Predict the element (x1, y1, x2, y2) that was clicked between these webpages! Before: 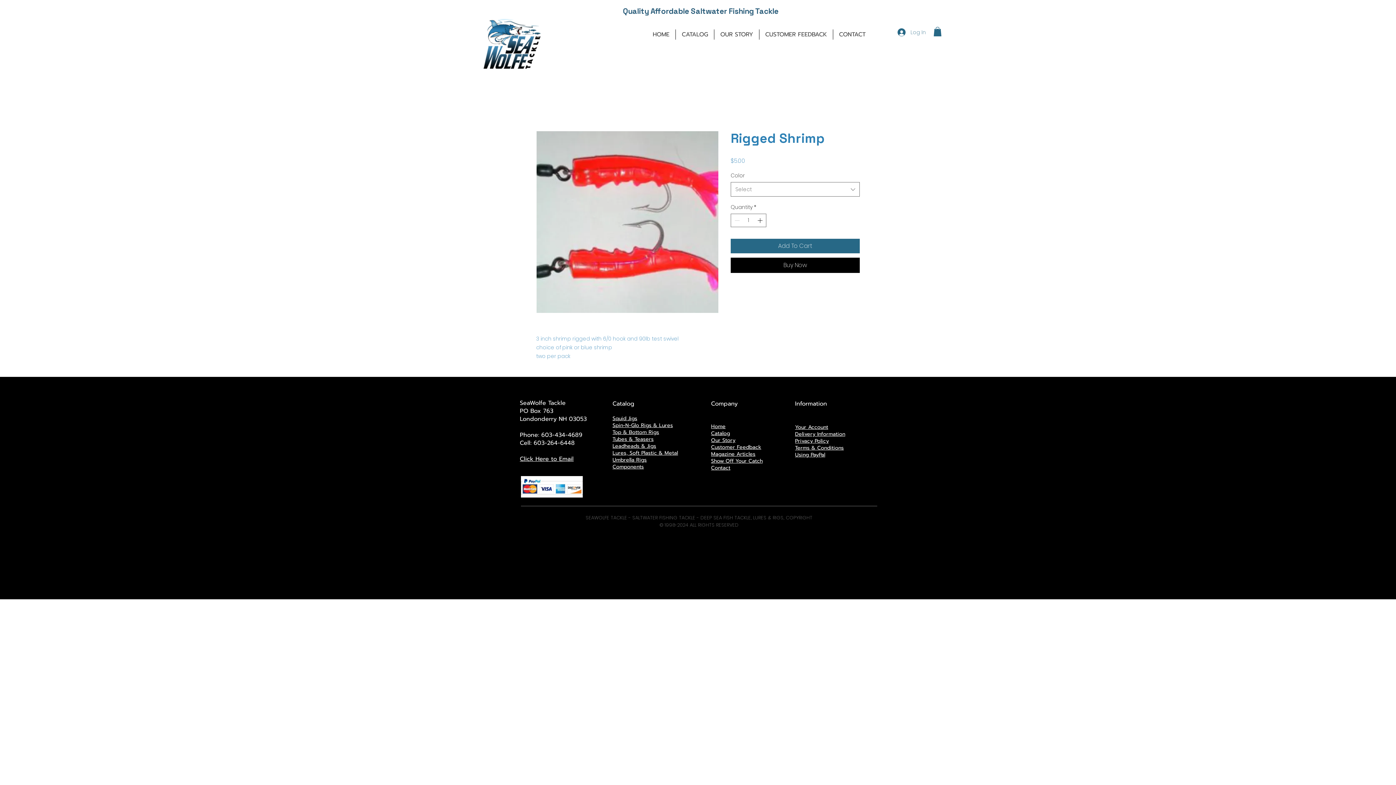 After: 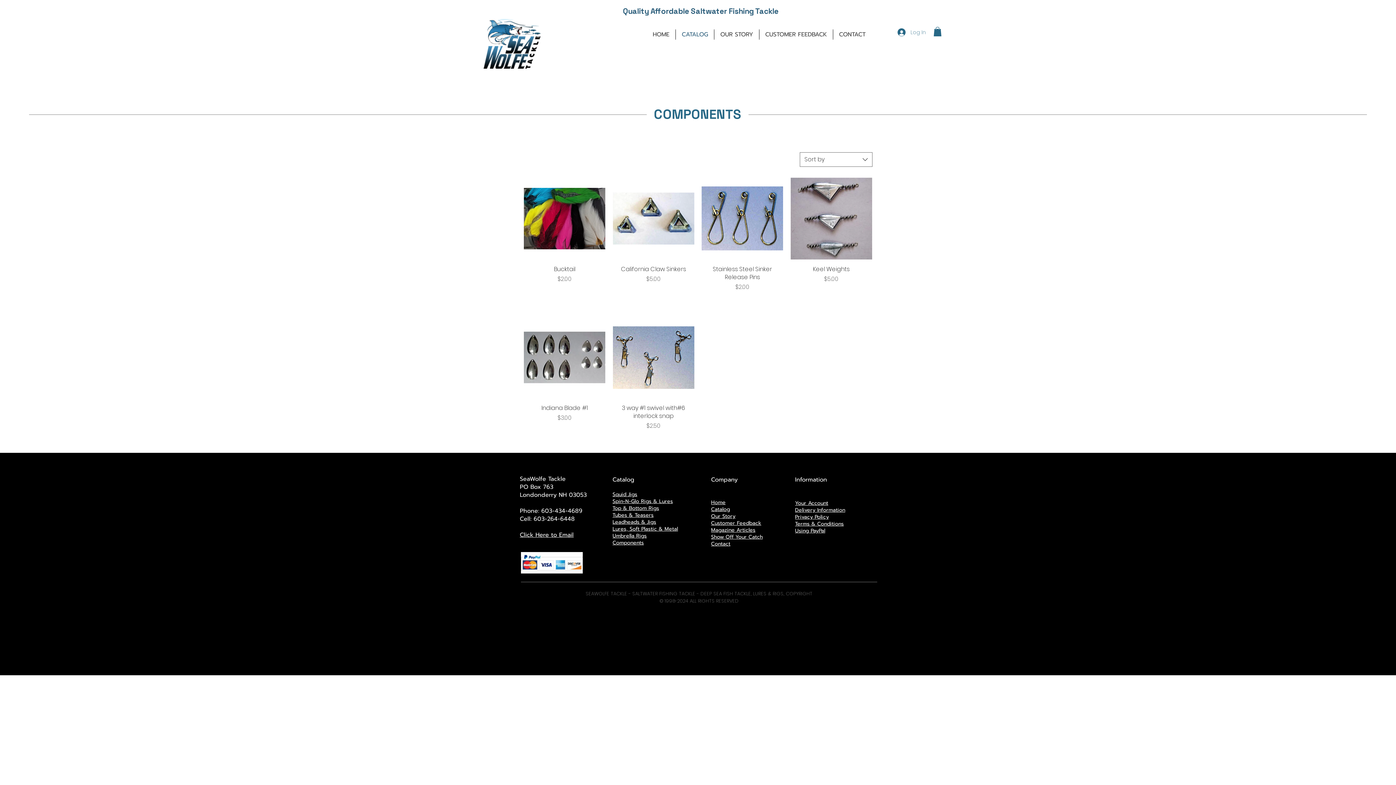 Action: bbox: (612, 463, 644, 470) label: Components